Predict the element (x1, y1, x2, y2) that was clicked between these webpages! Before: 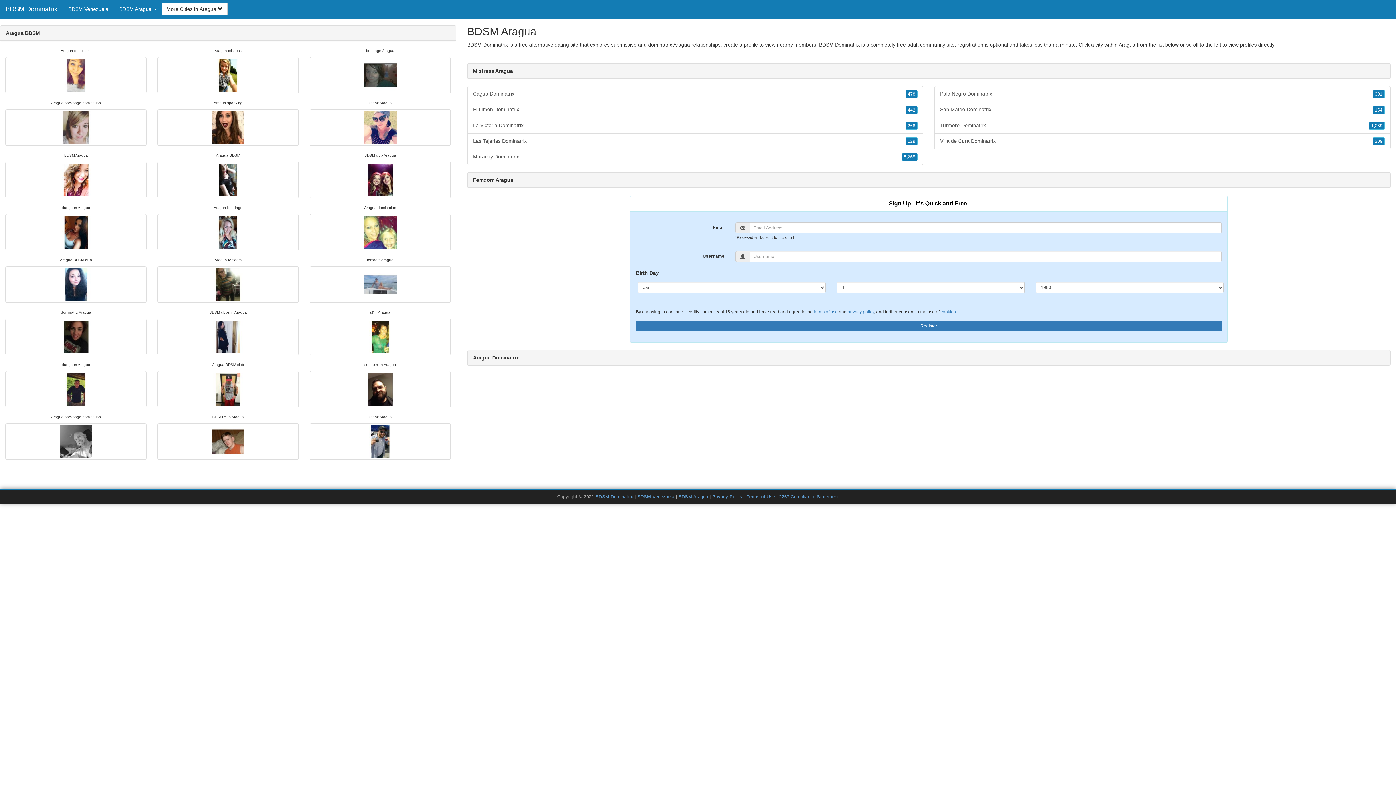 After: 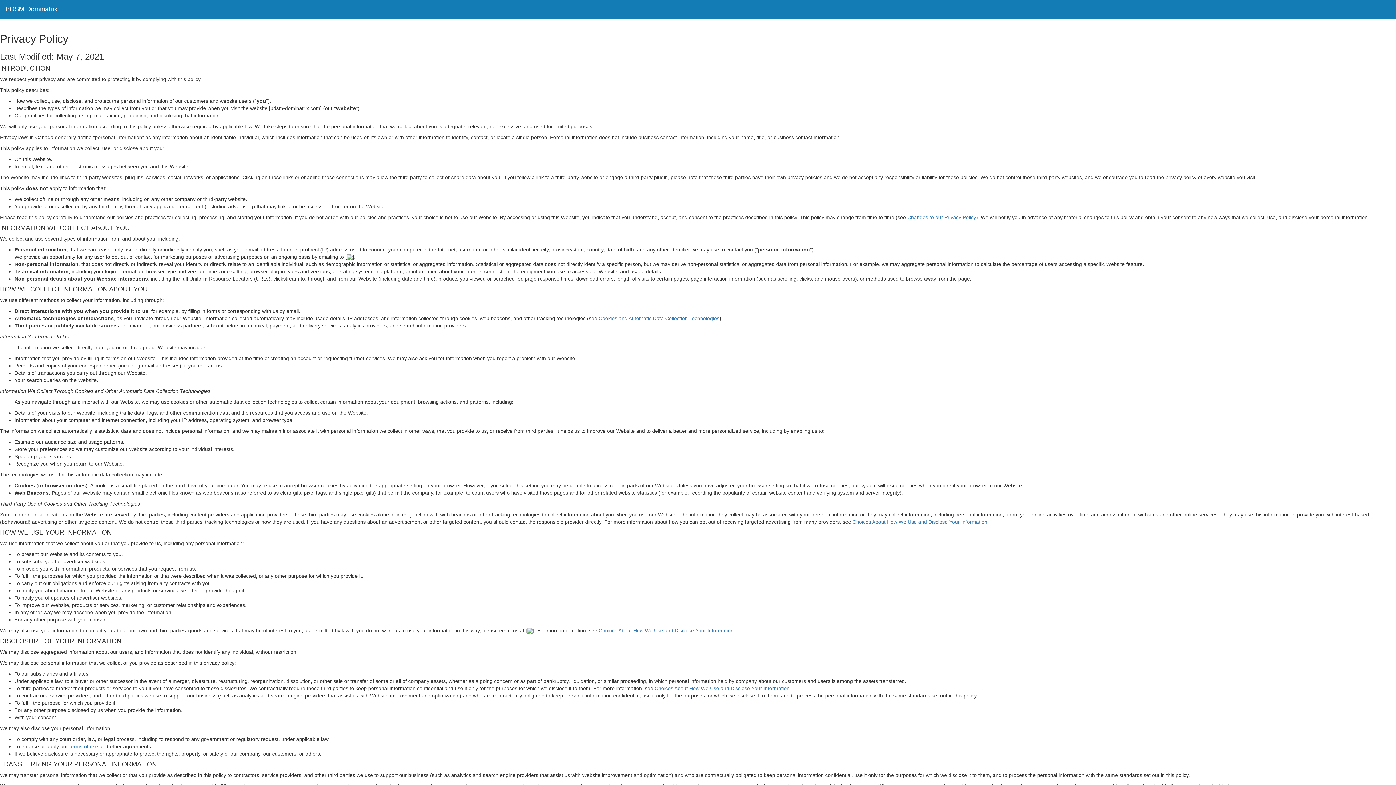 Action: label: Privacy Policy bbox: (712, 494, 742, 499)